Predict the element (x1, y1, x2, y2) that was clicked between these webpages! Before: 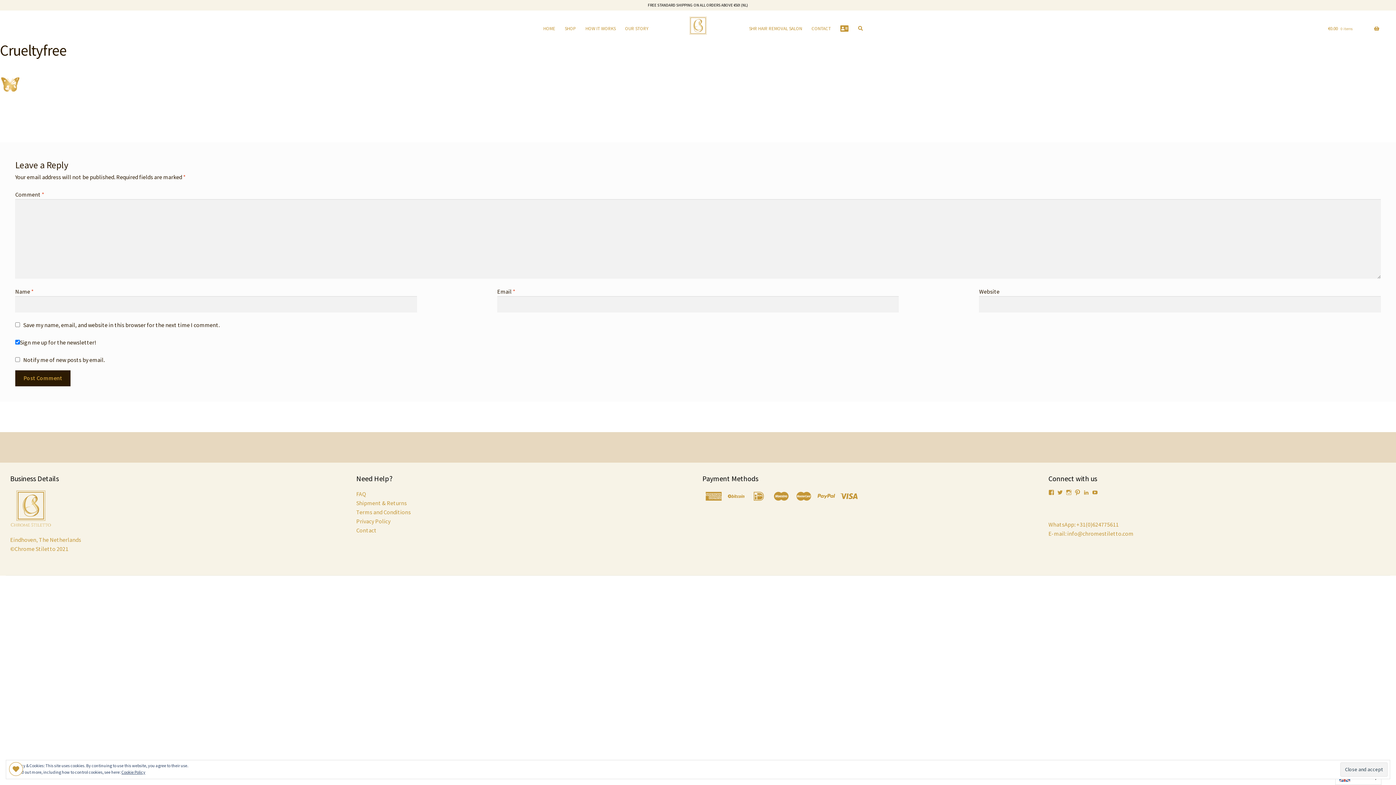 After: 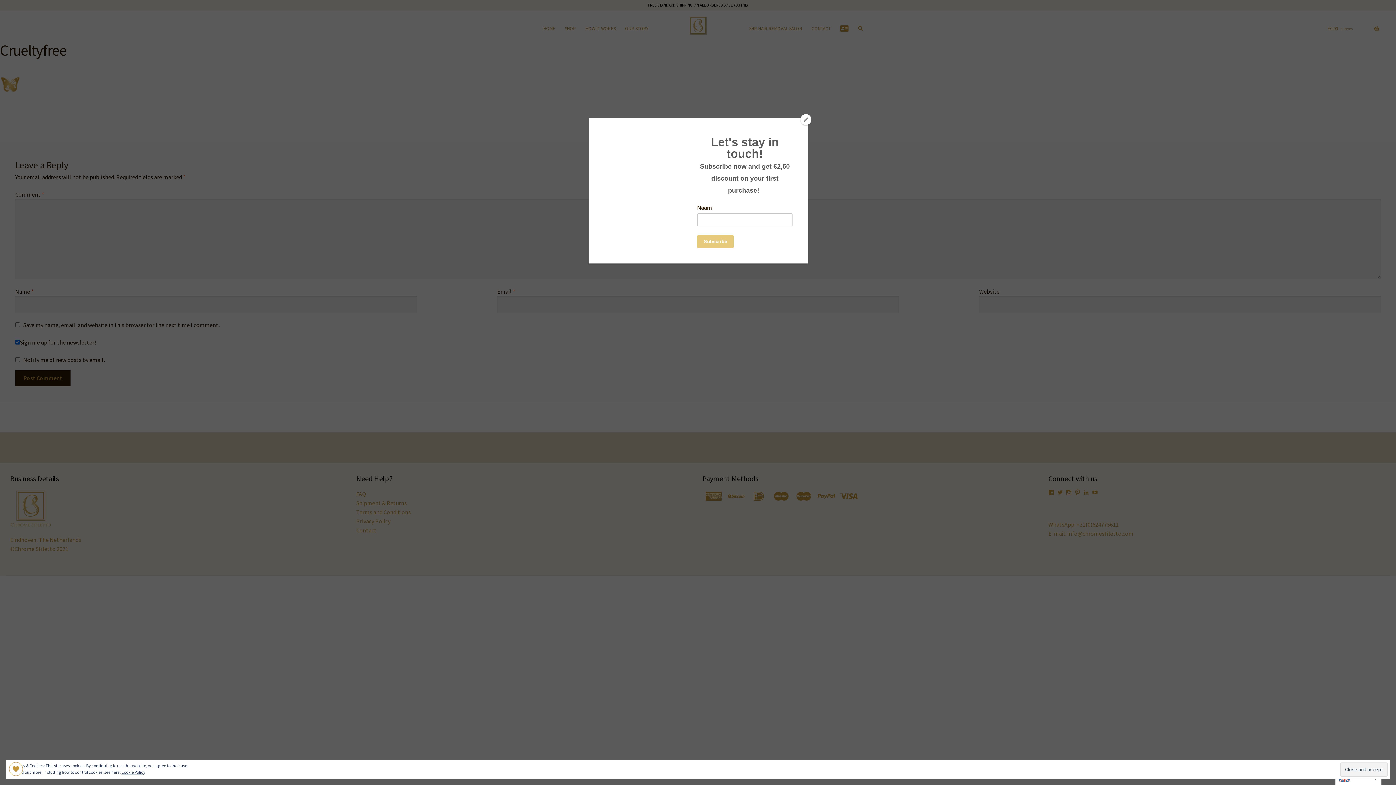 Action: bbox: (1066, 530, 1133, 537) label:  info@chromestiletto.com